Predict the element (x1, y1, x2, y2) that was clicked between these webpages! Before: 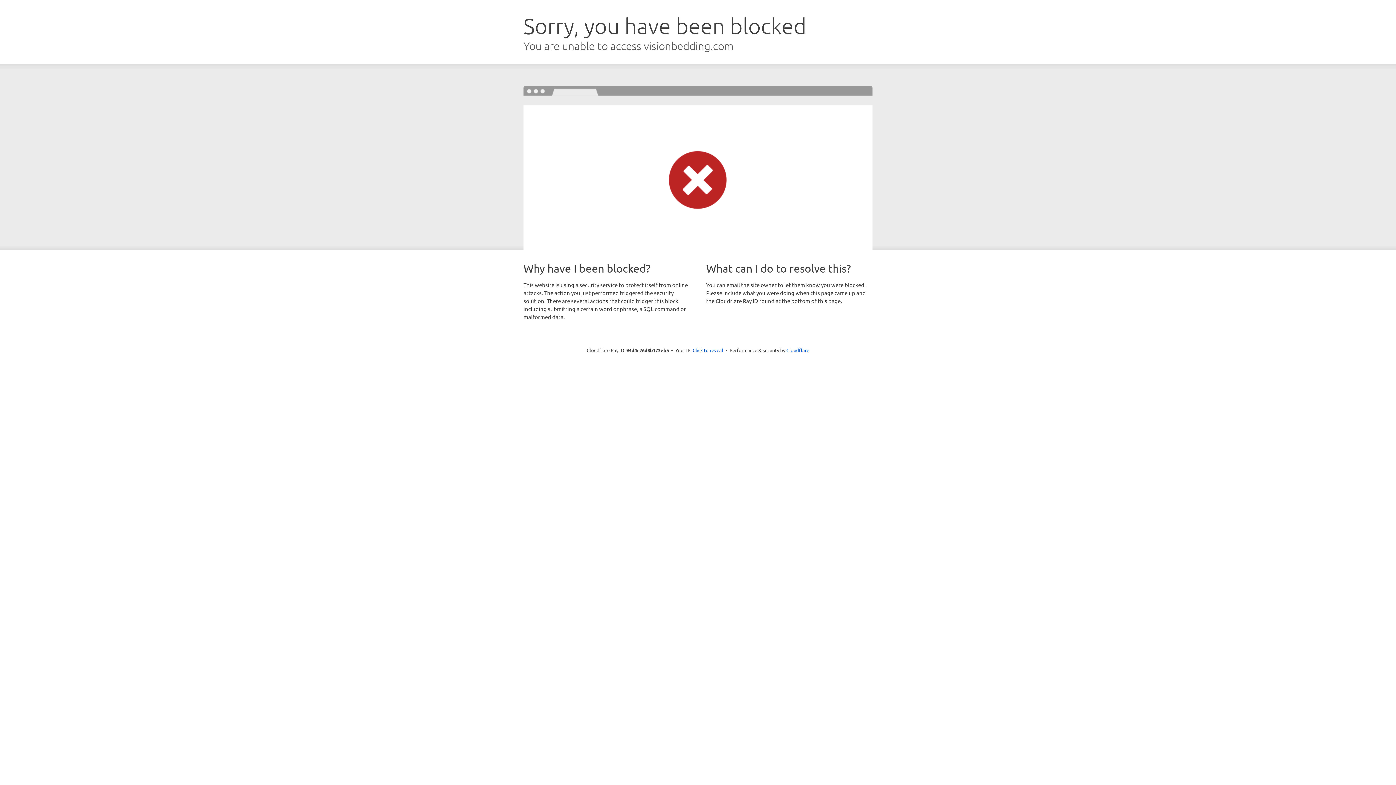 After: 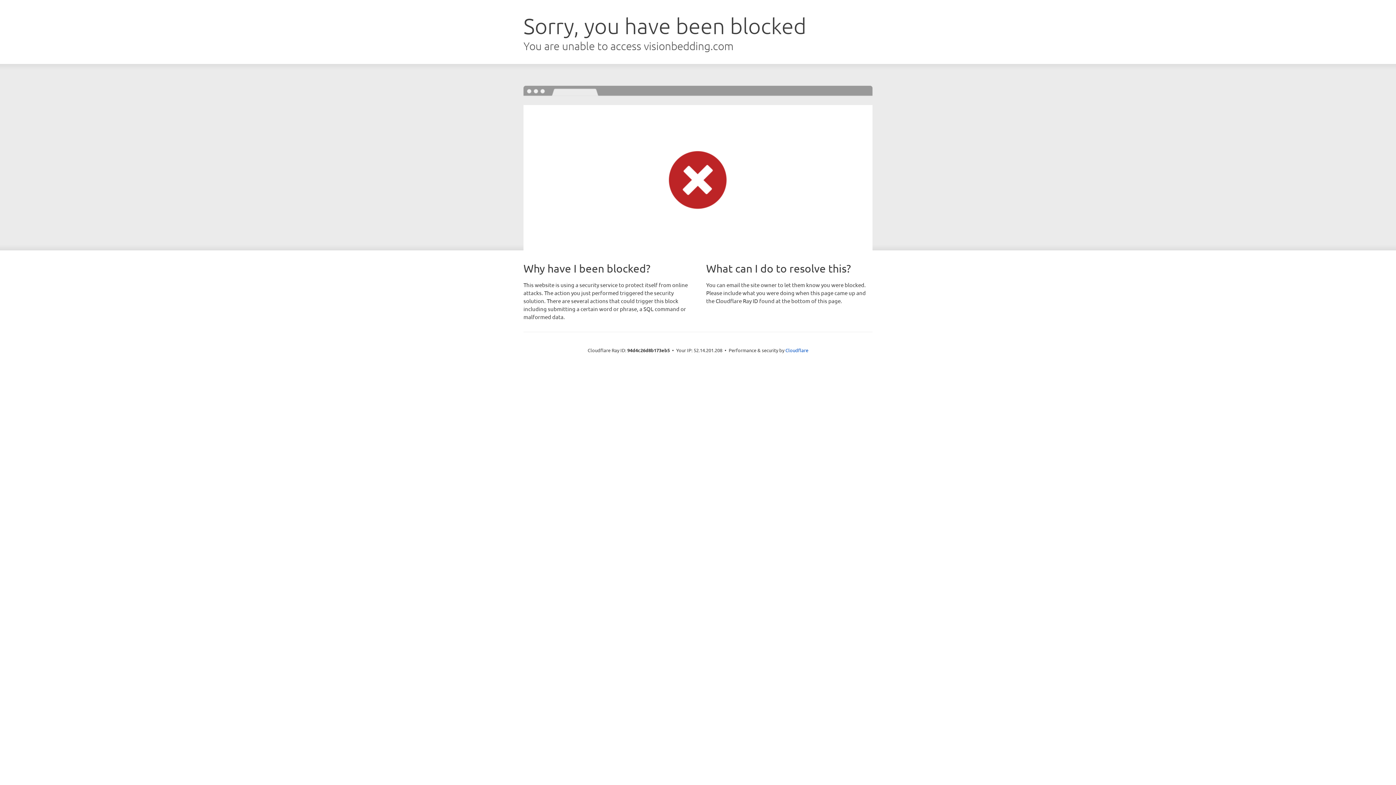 Action: label: Click to reveal bbox: (692, 346, 723, 353)